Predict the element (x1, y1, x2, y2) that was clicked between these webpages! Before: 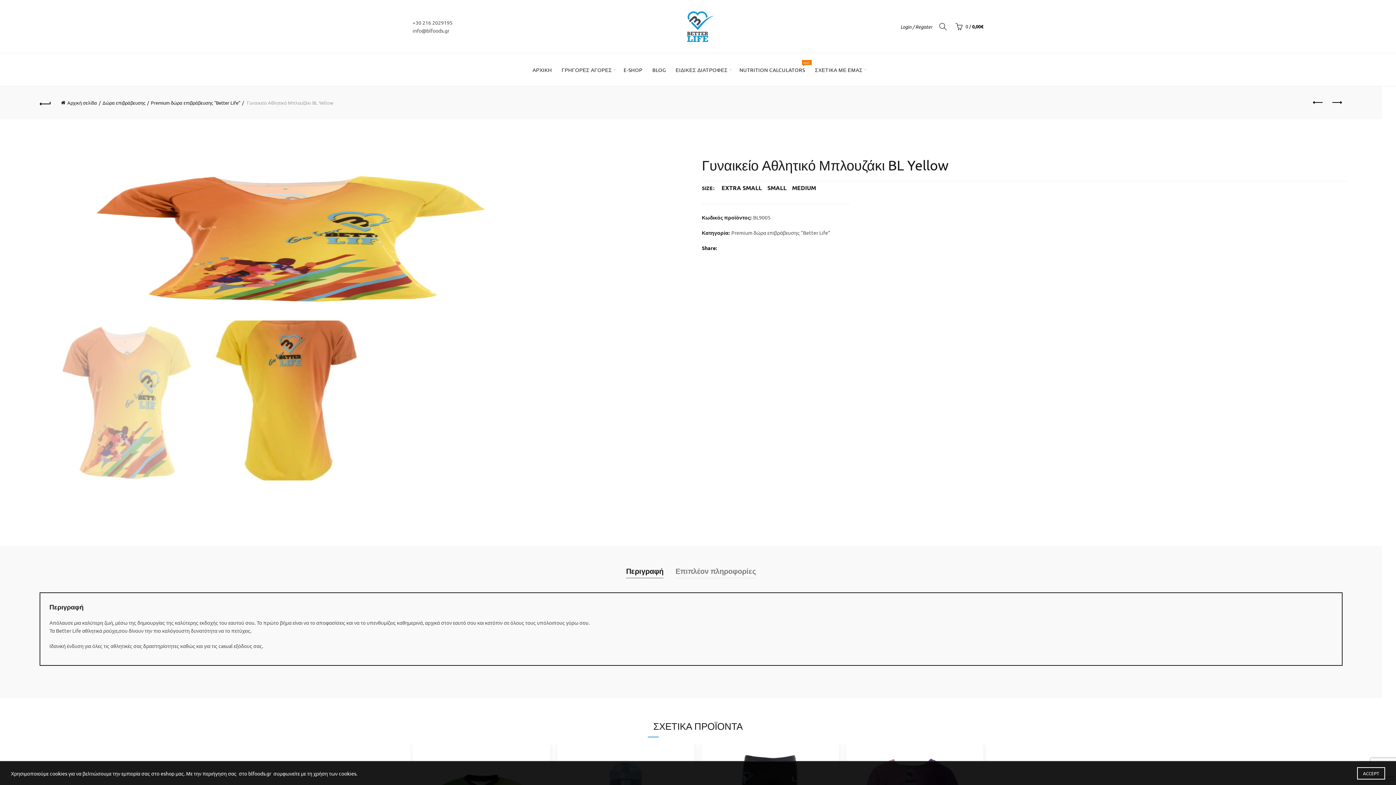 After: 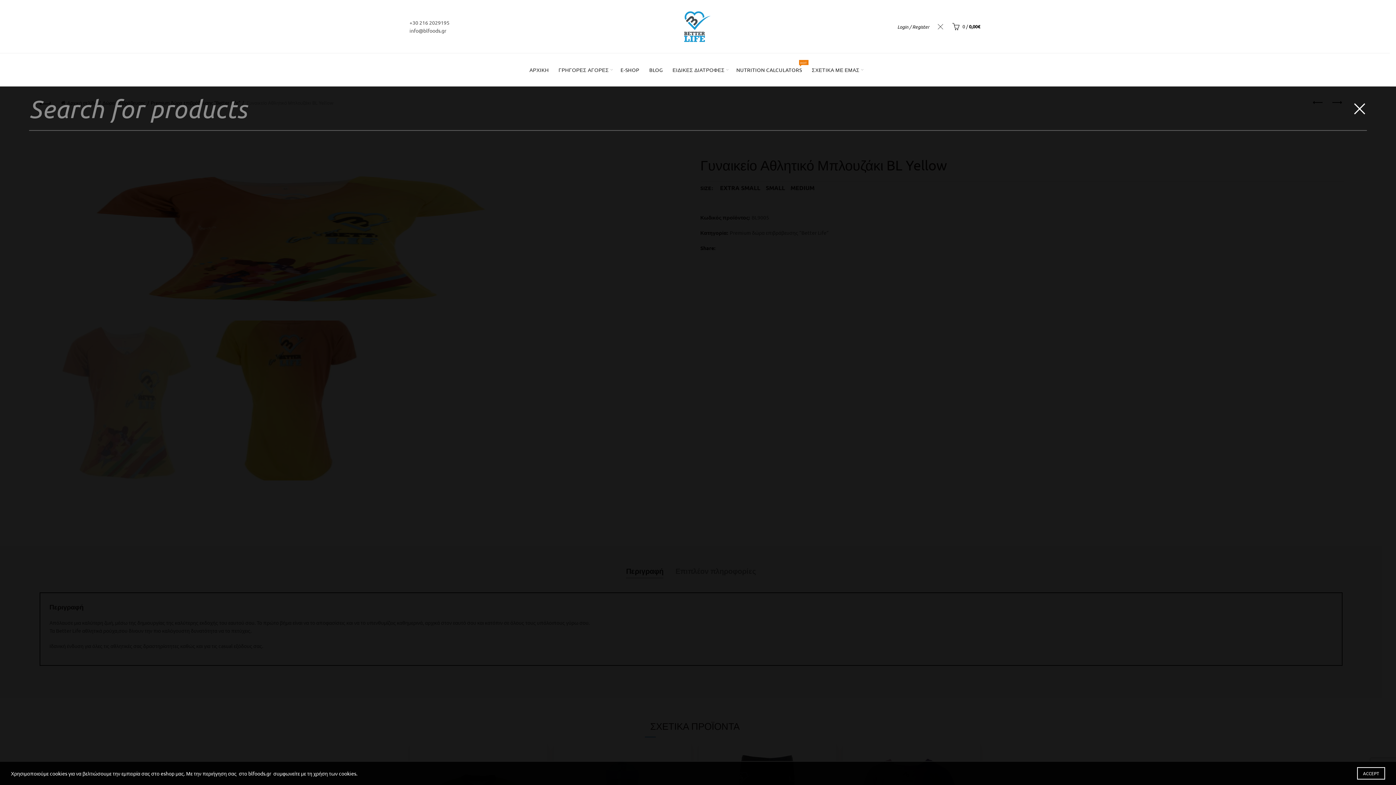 Action: label: Search bbox: (937, 21, 949, 32)